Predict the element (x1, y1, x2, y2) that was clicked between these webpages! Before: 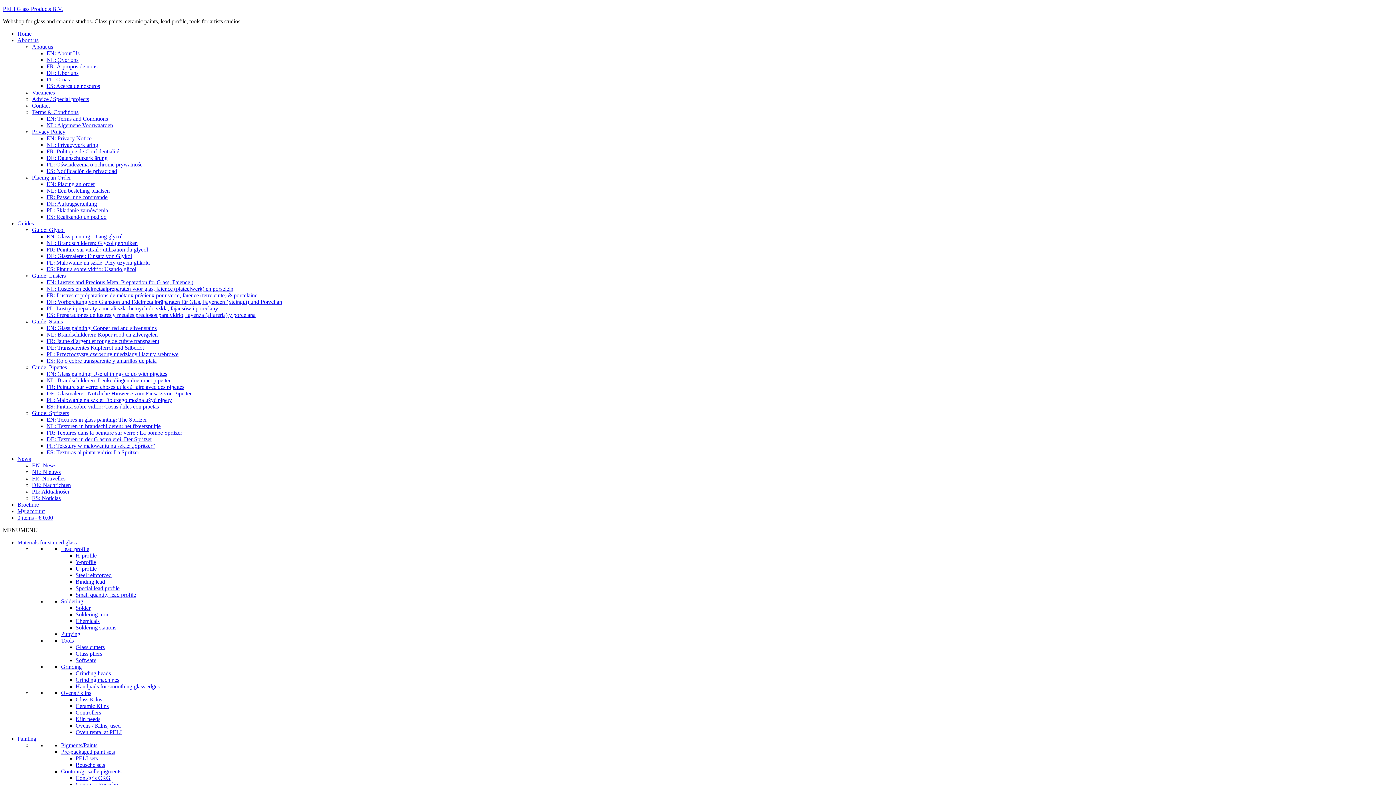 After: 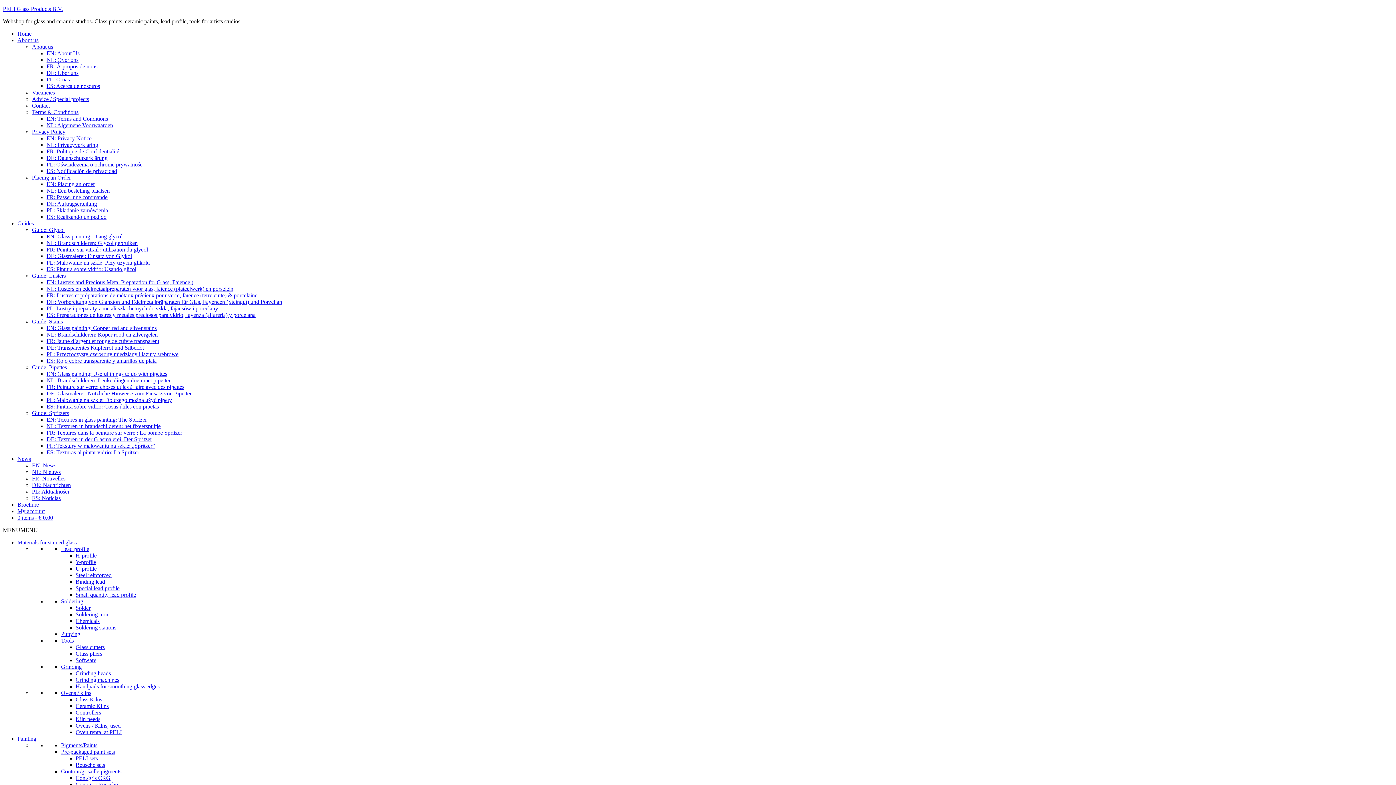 Action: label: DE: Über uns bbox: (46, 69, 78, 76)